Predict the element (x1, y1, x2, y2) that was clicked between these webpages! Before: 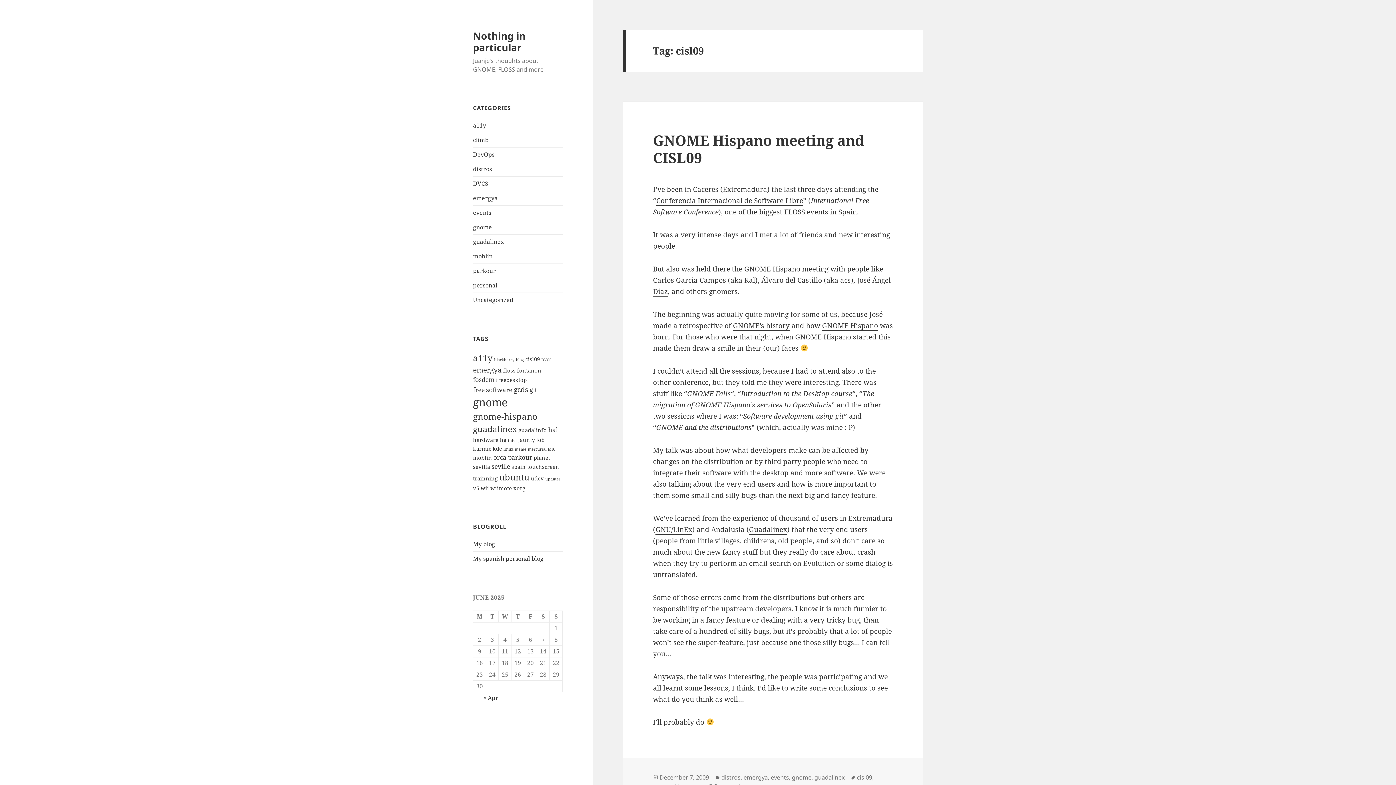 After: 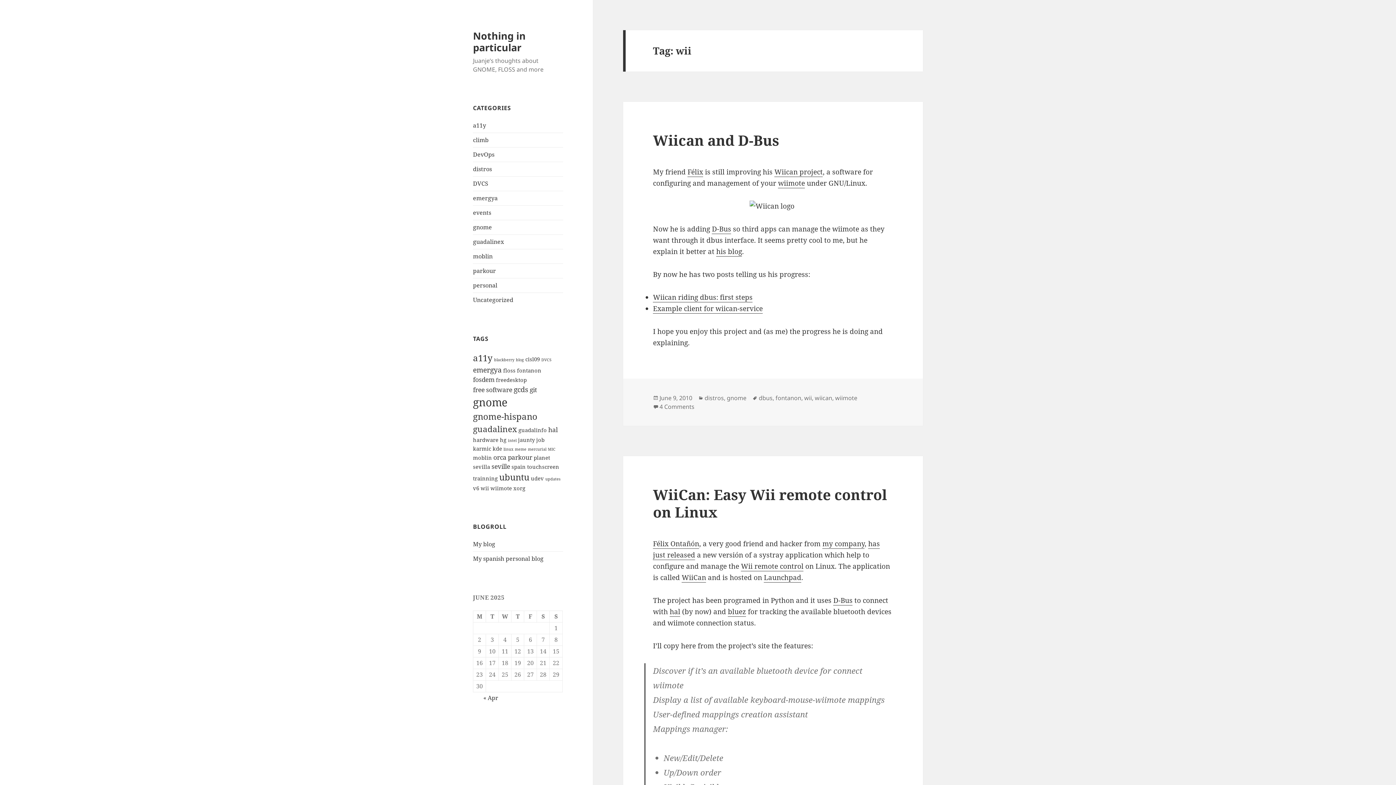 Action: label: wii (2 items) bbox: (480, 484, 489, 491)